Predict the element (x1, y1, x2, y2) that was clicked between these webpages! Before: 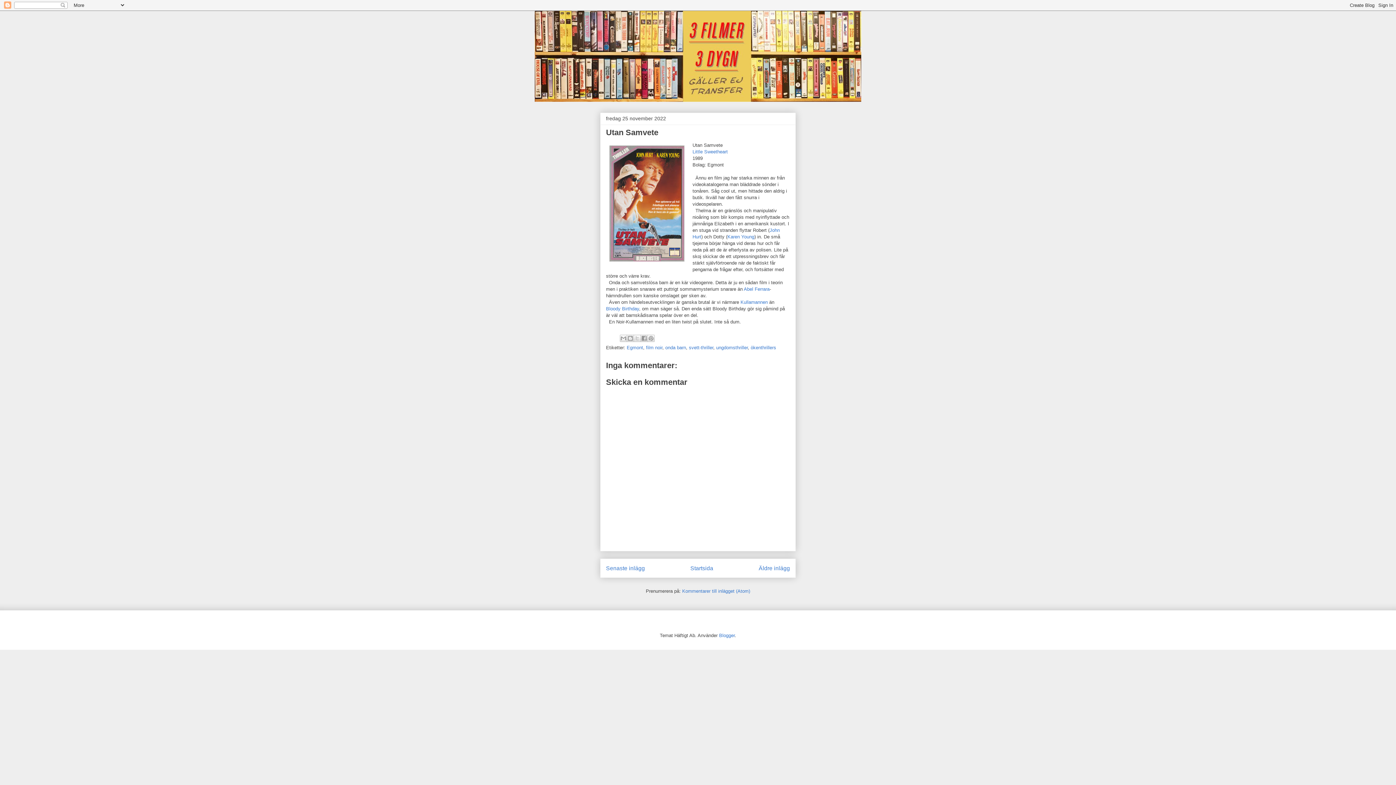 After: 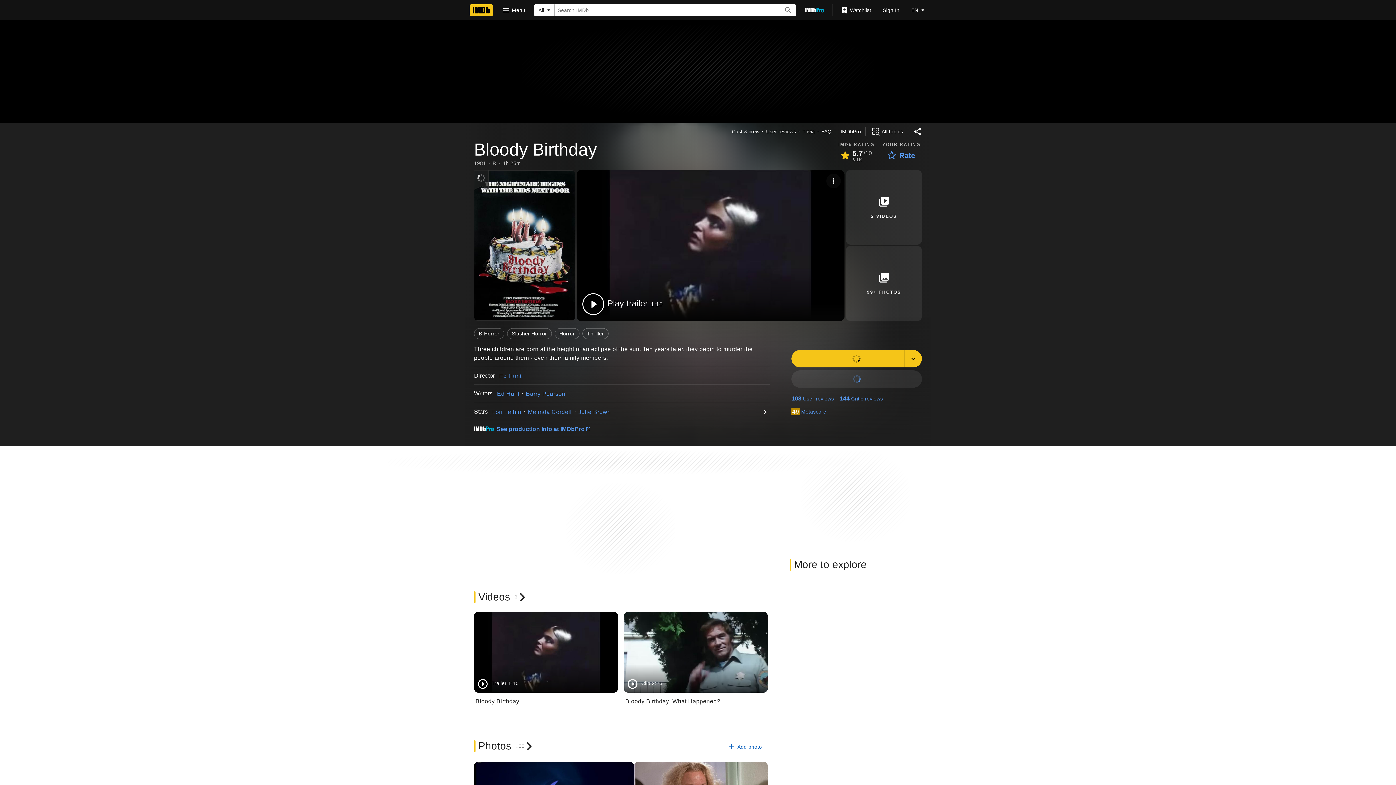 Action: bbox: (606, 306, 639, 311) label: Bloody Birthday